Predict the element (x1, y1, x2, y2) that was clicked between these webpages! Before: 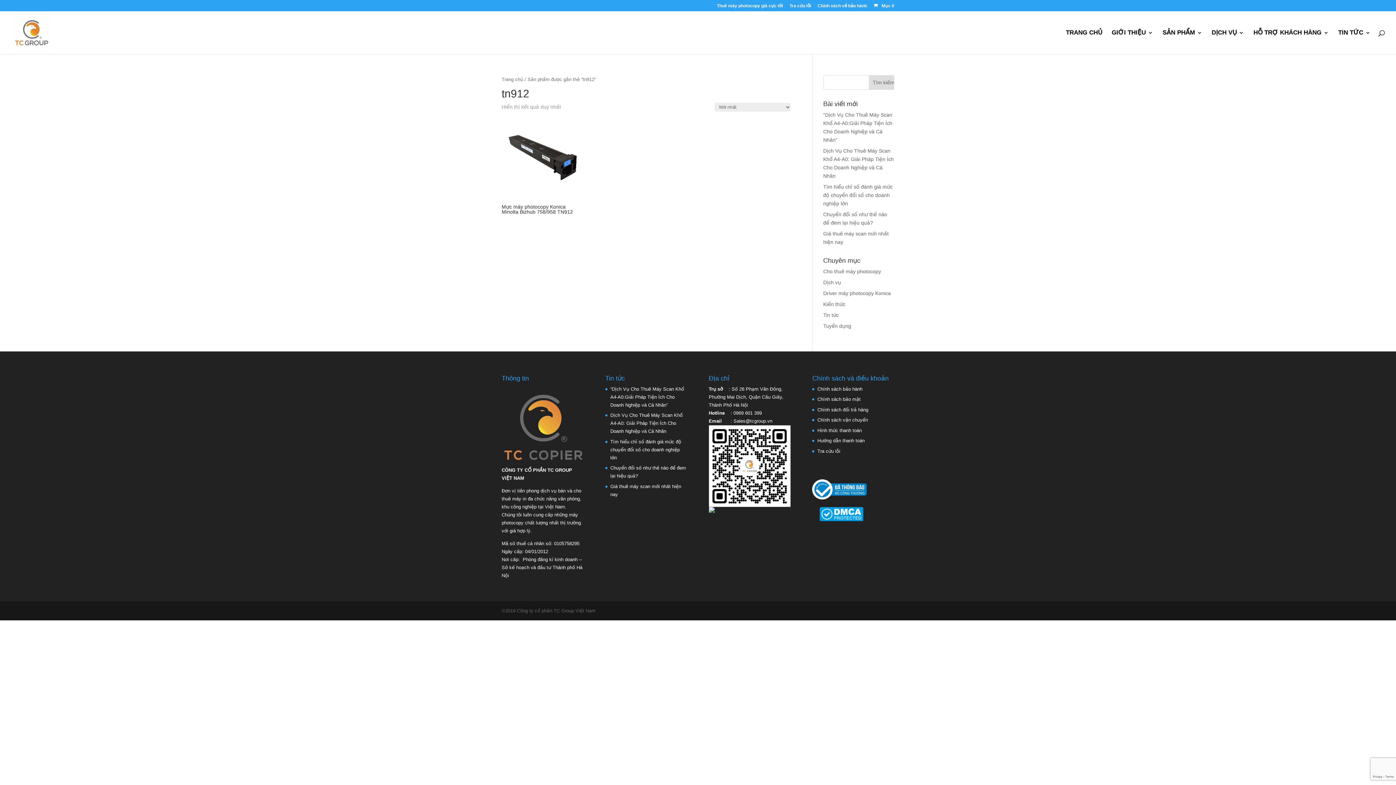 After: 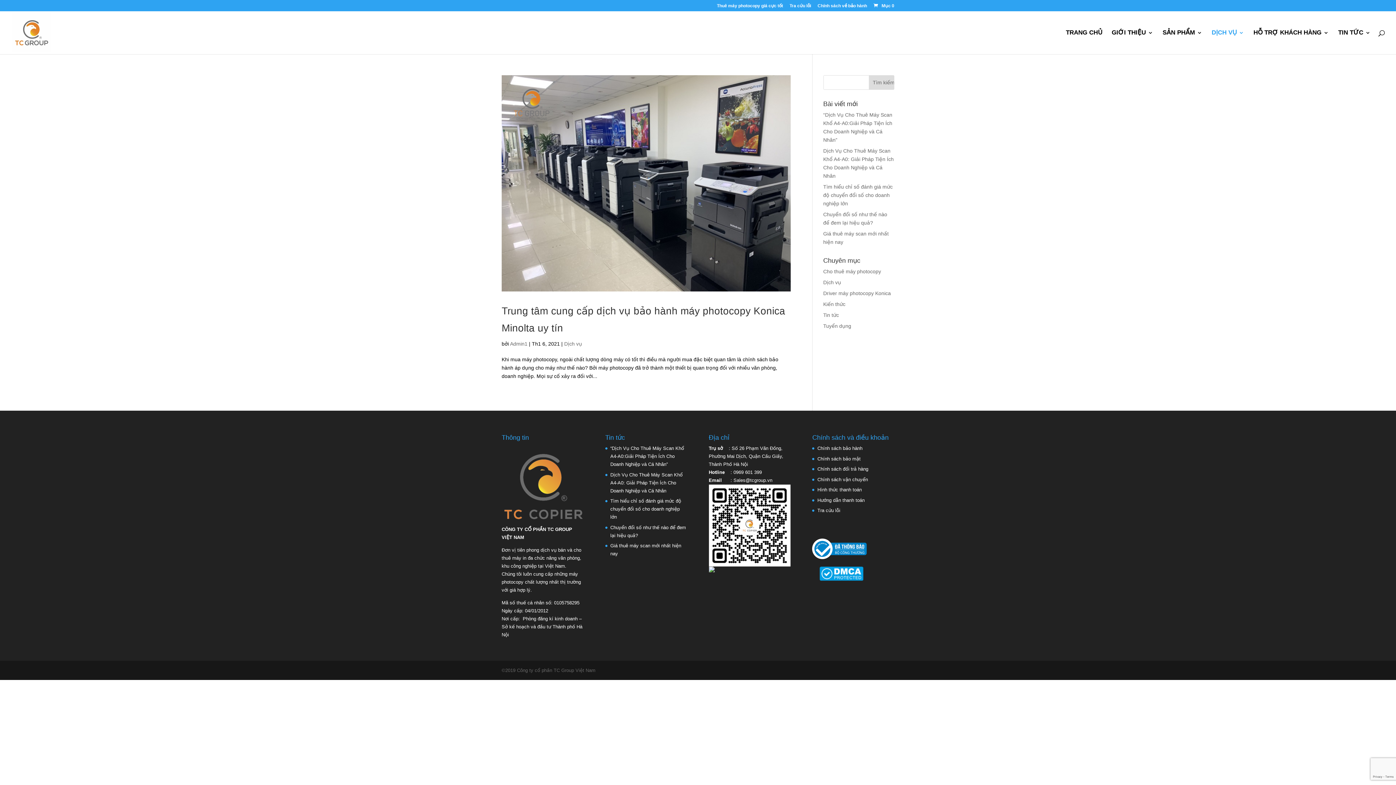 Action: bbox: (1212, 30, 1244, 54) label: DỊCH VỤ